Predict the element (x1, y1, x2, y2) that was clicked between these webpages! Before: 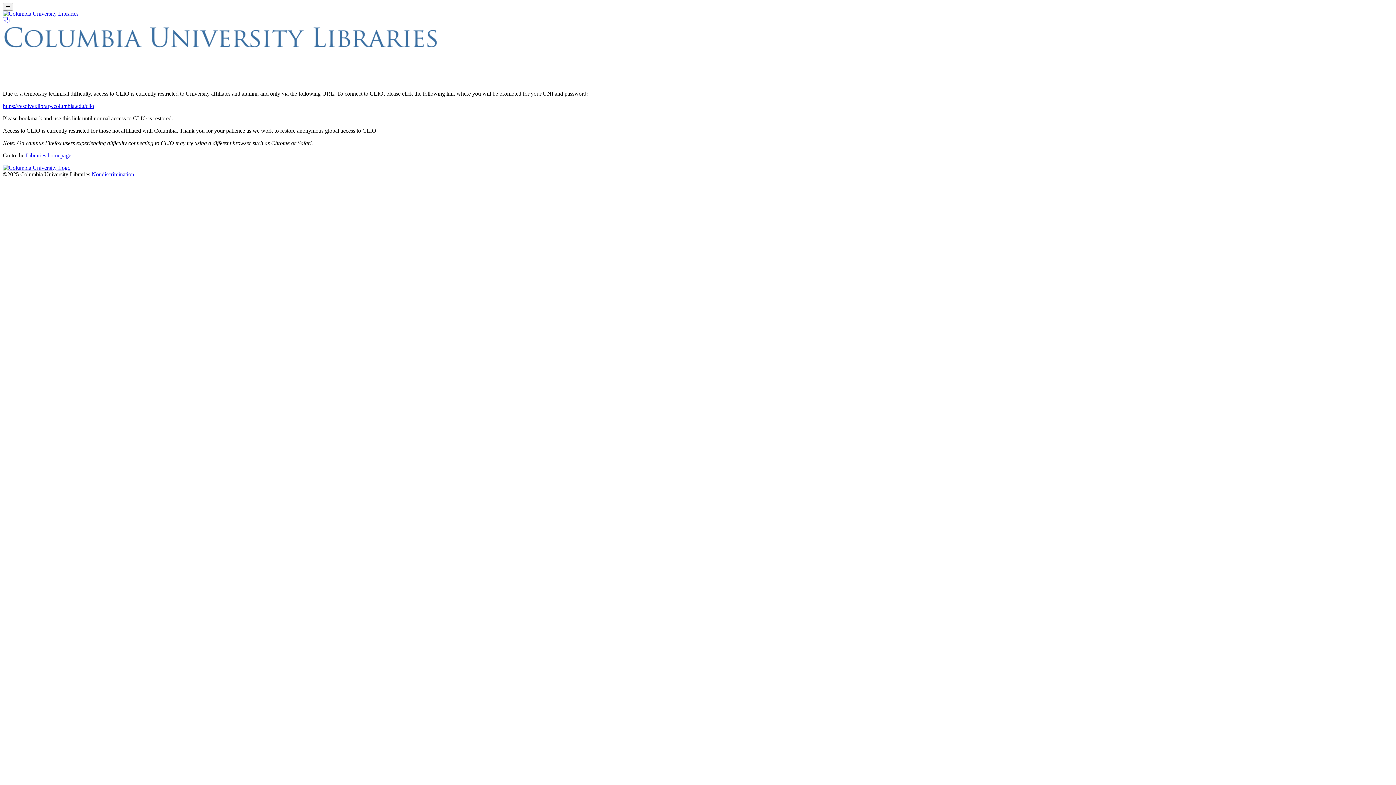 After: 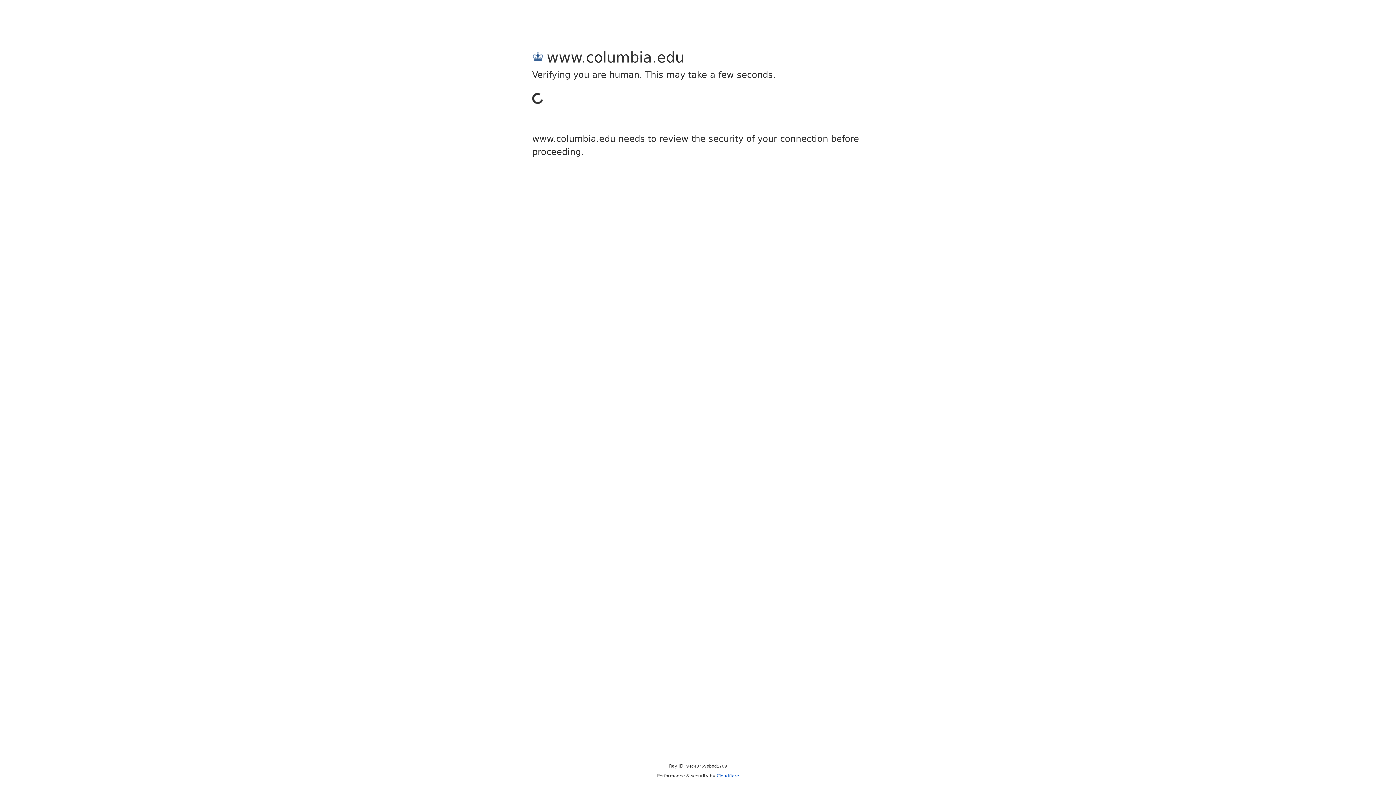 Action: label: Columbia University bbox: (2, 164, 70, 170)